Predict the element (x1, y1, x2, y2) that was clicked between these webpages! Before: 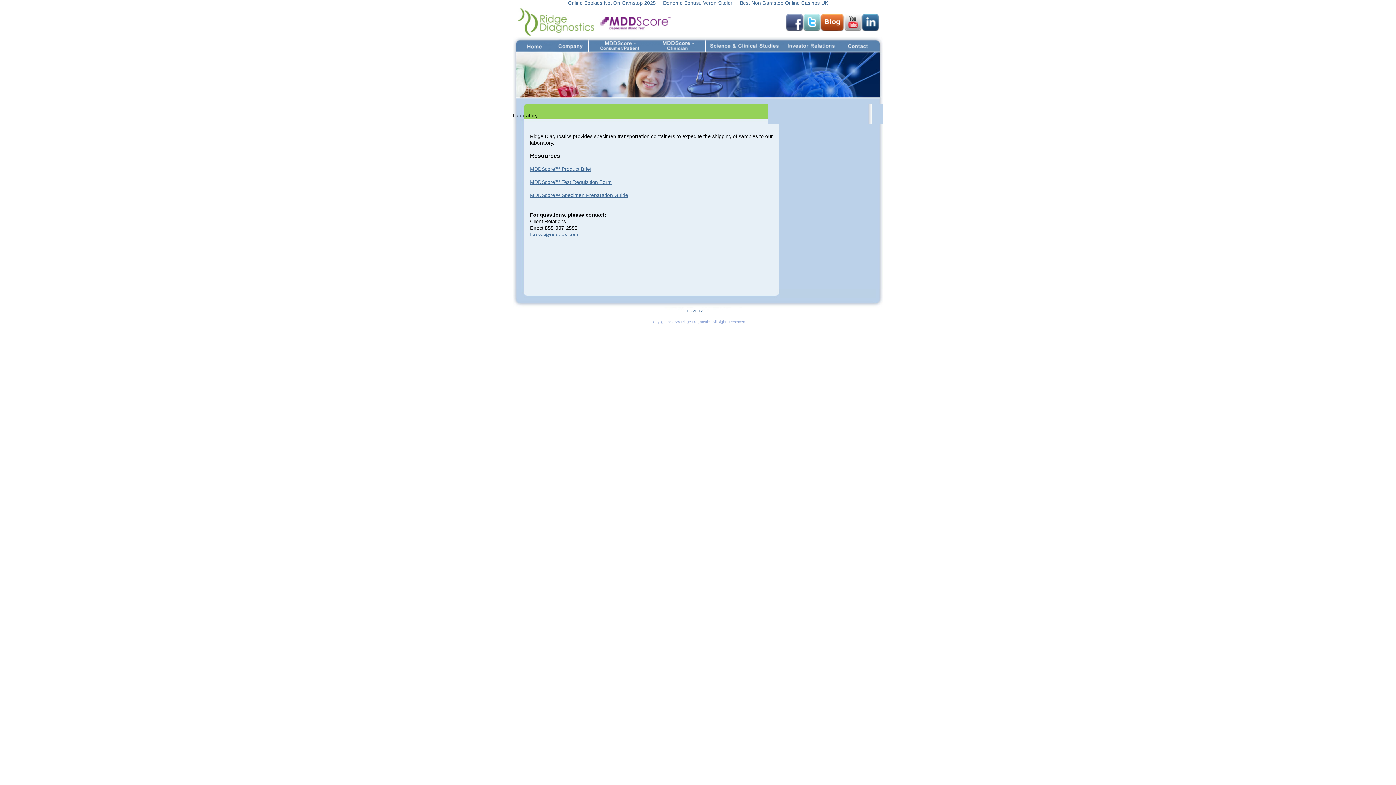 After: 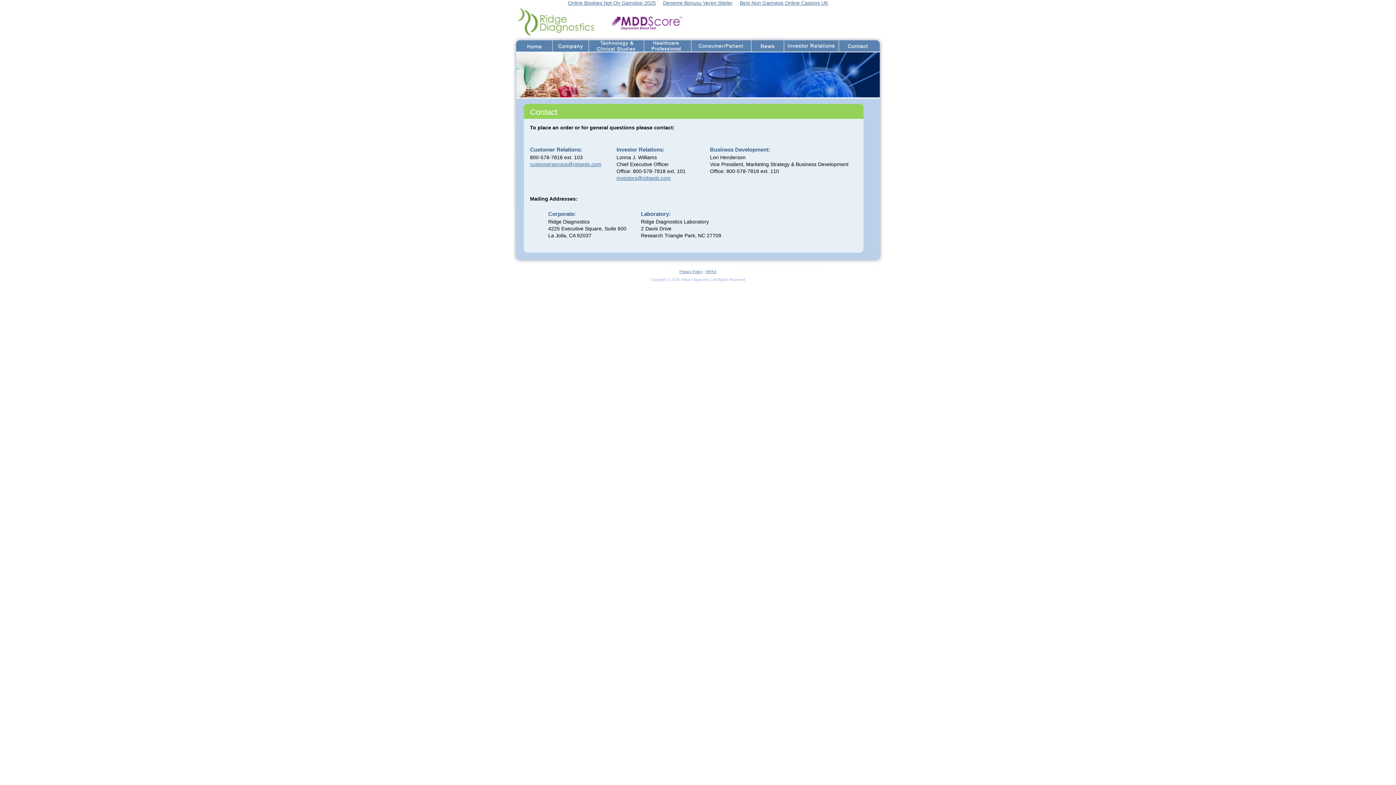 Action: bbox: (839, 47, 883, 53)